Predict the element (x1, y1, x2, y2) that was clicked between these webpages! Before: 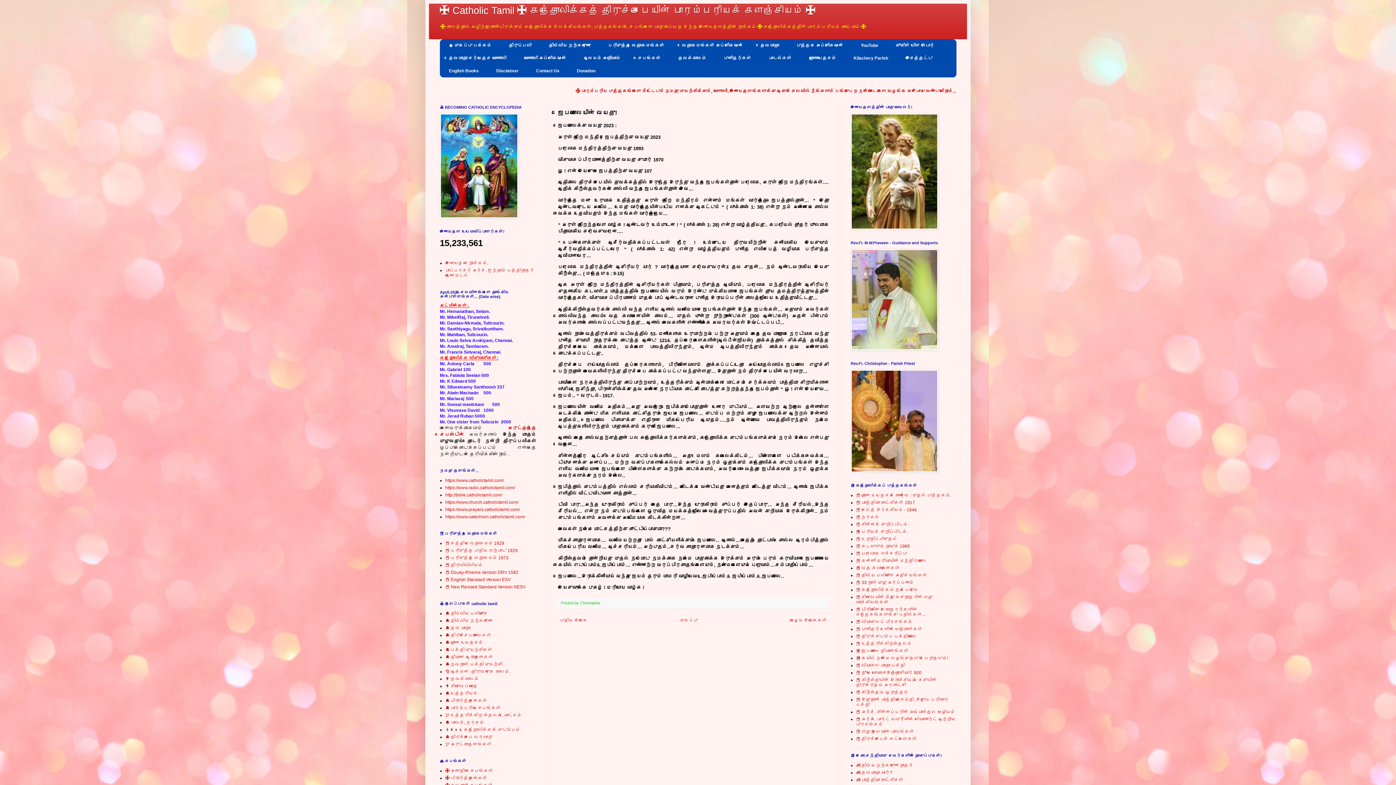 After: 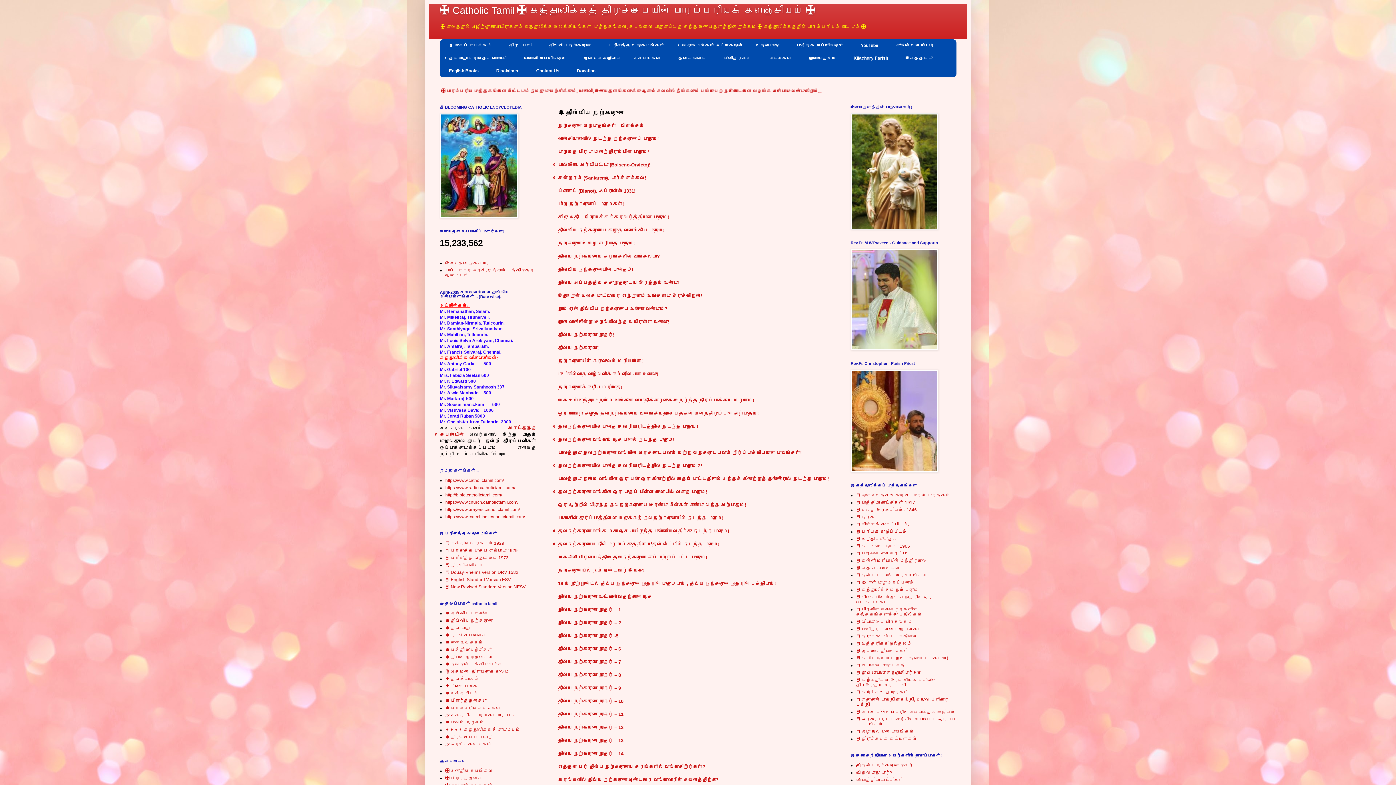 Action: label: திவ்விய நற்கருணை bbox: (540, 39, 599, 51)